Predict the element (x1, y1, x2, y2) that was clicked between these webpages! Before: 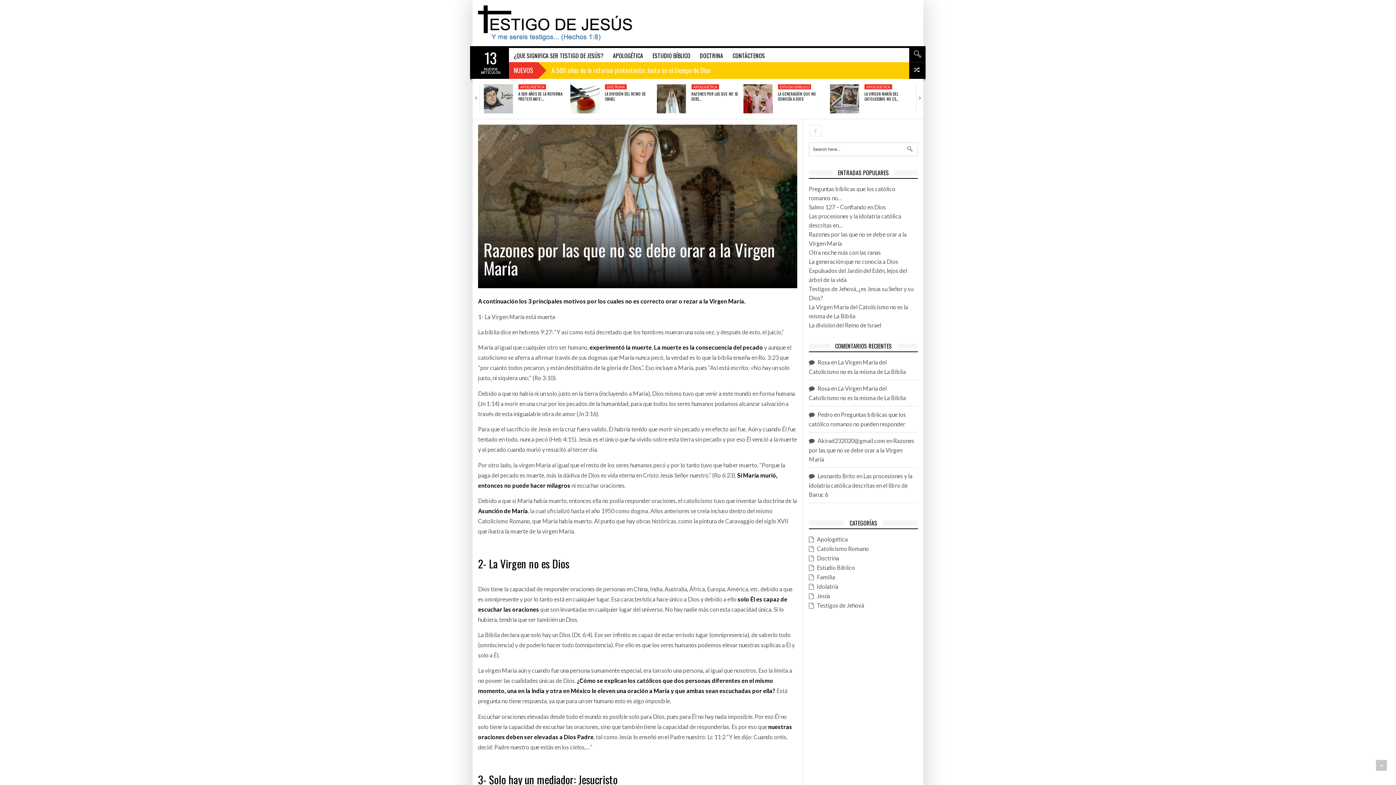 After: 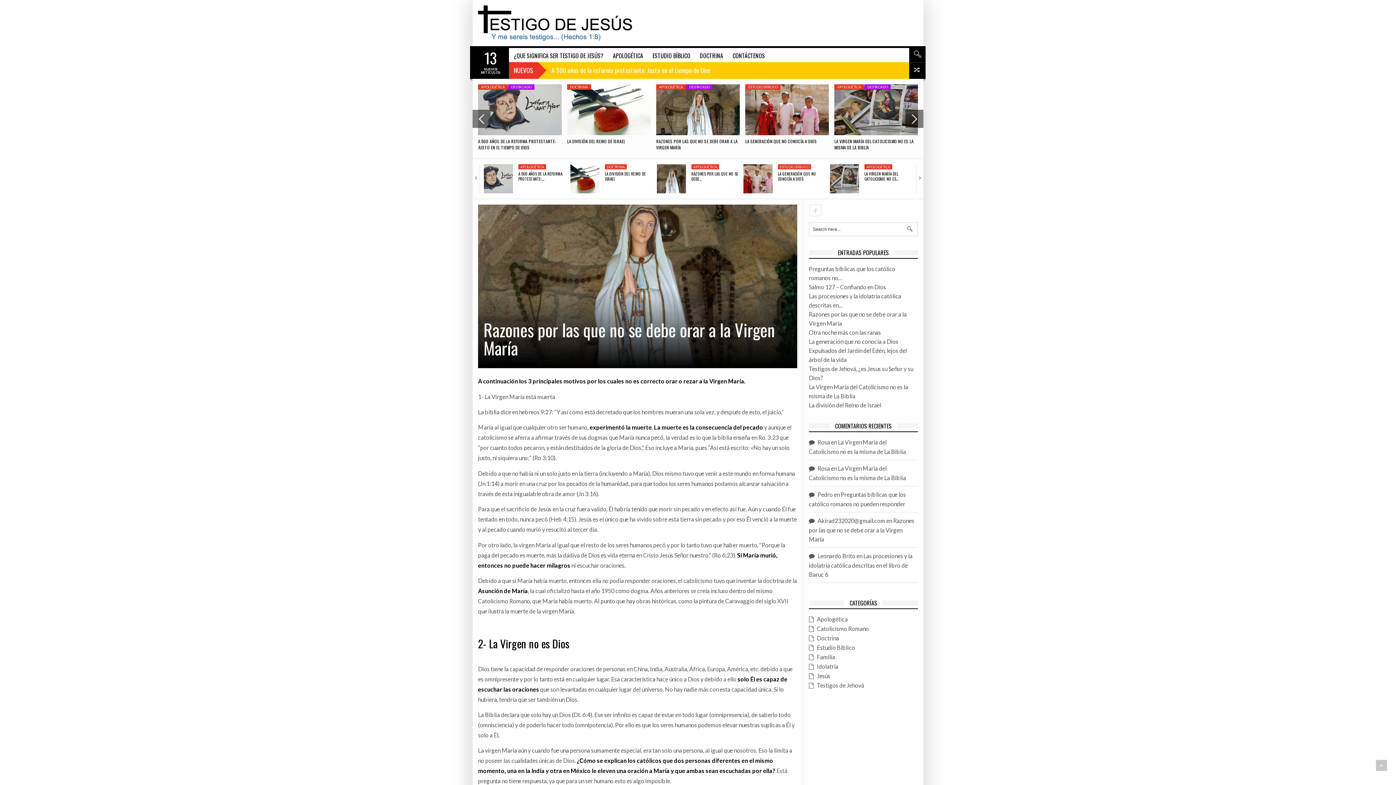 Action: bbox: (476, 49, 505, 74) label: 13
NUEVOS ARTÍCULOS: